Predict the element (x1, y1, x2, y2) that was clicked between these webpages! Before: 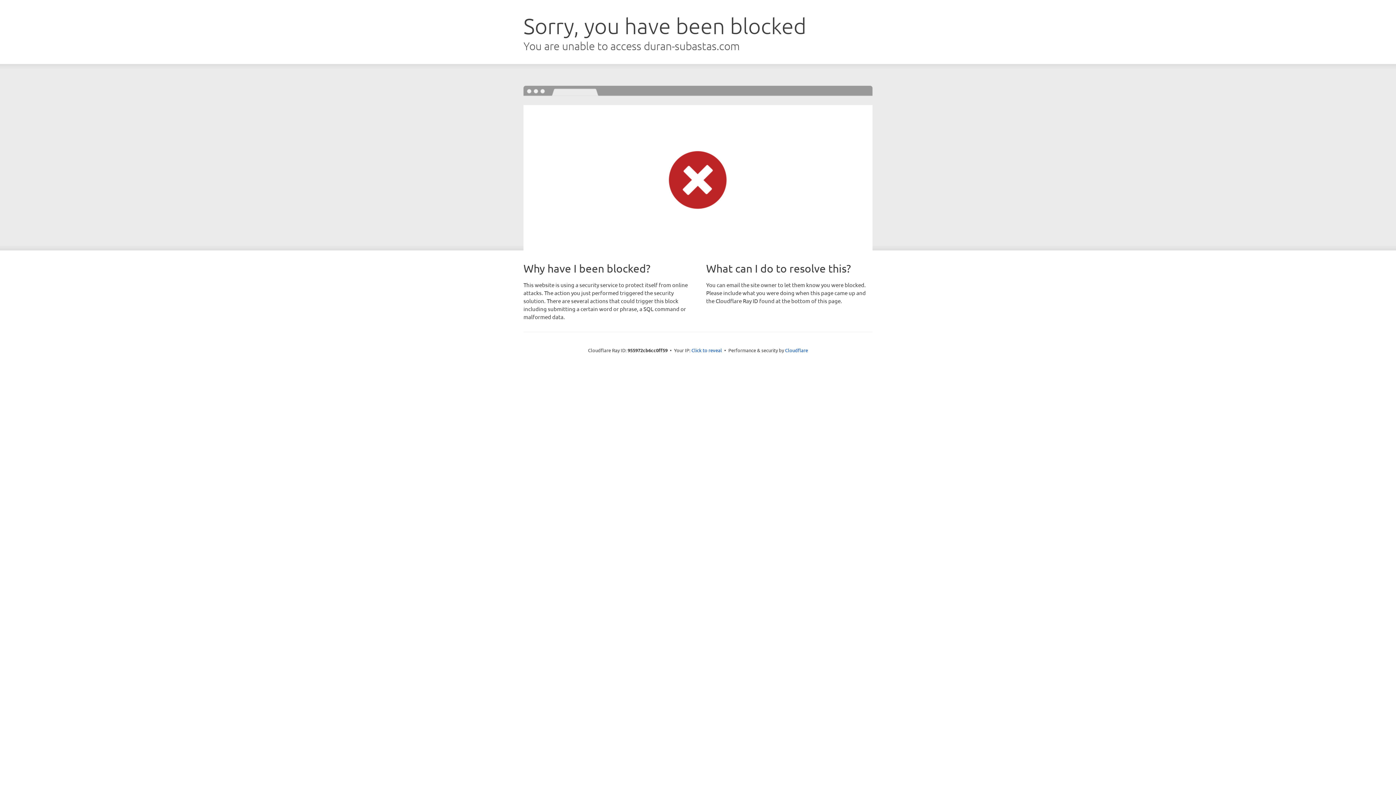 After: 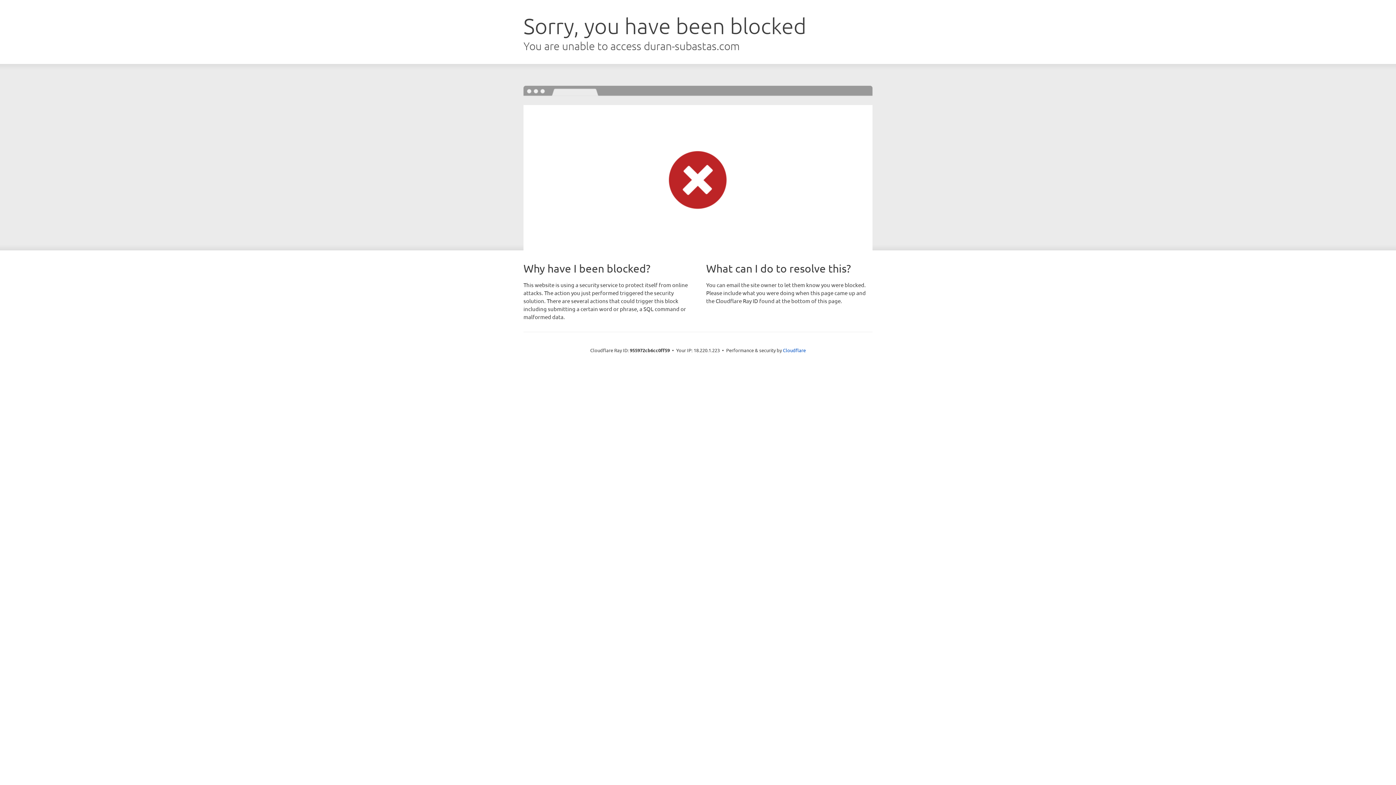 Action: bbox: (691, 346, 722, 353) label: Click to reveal